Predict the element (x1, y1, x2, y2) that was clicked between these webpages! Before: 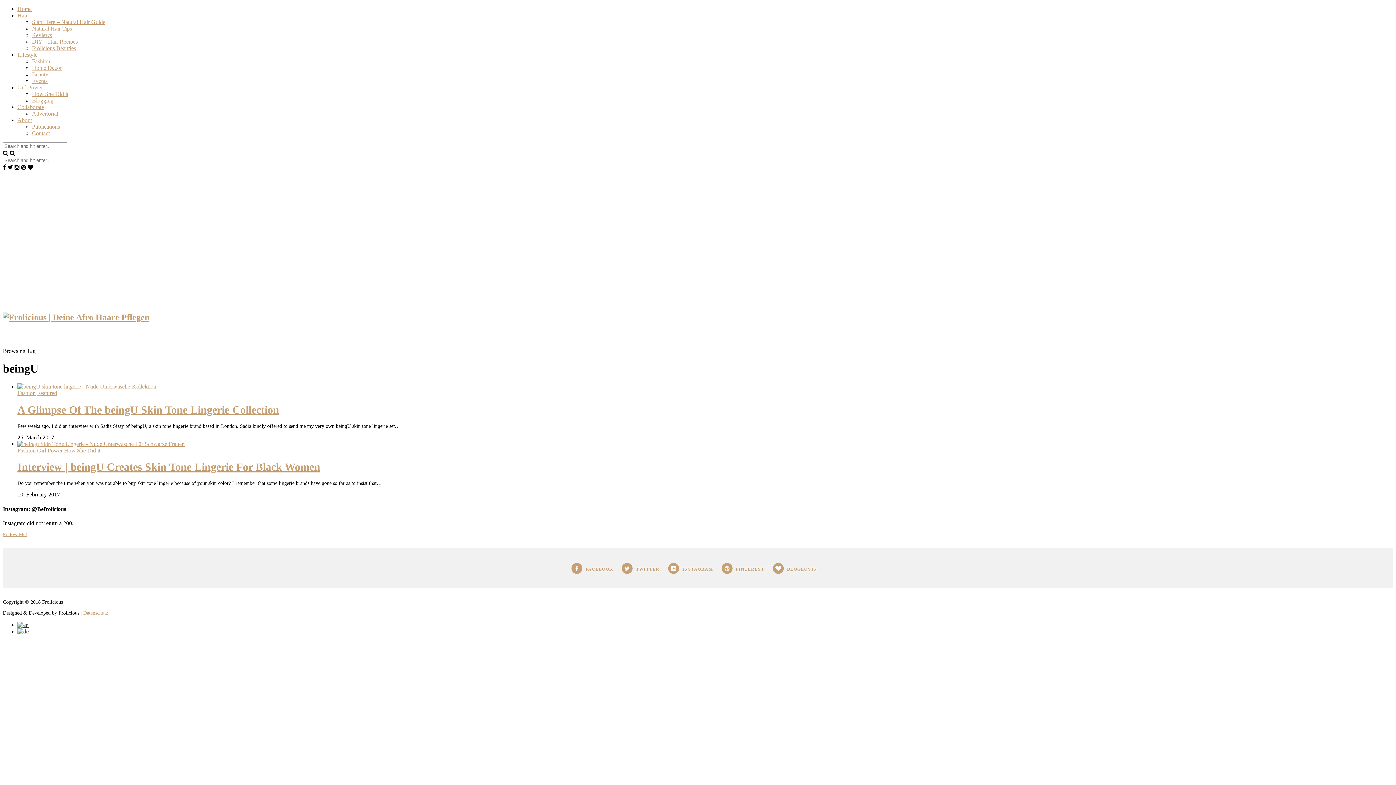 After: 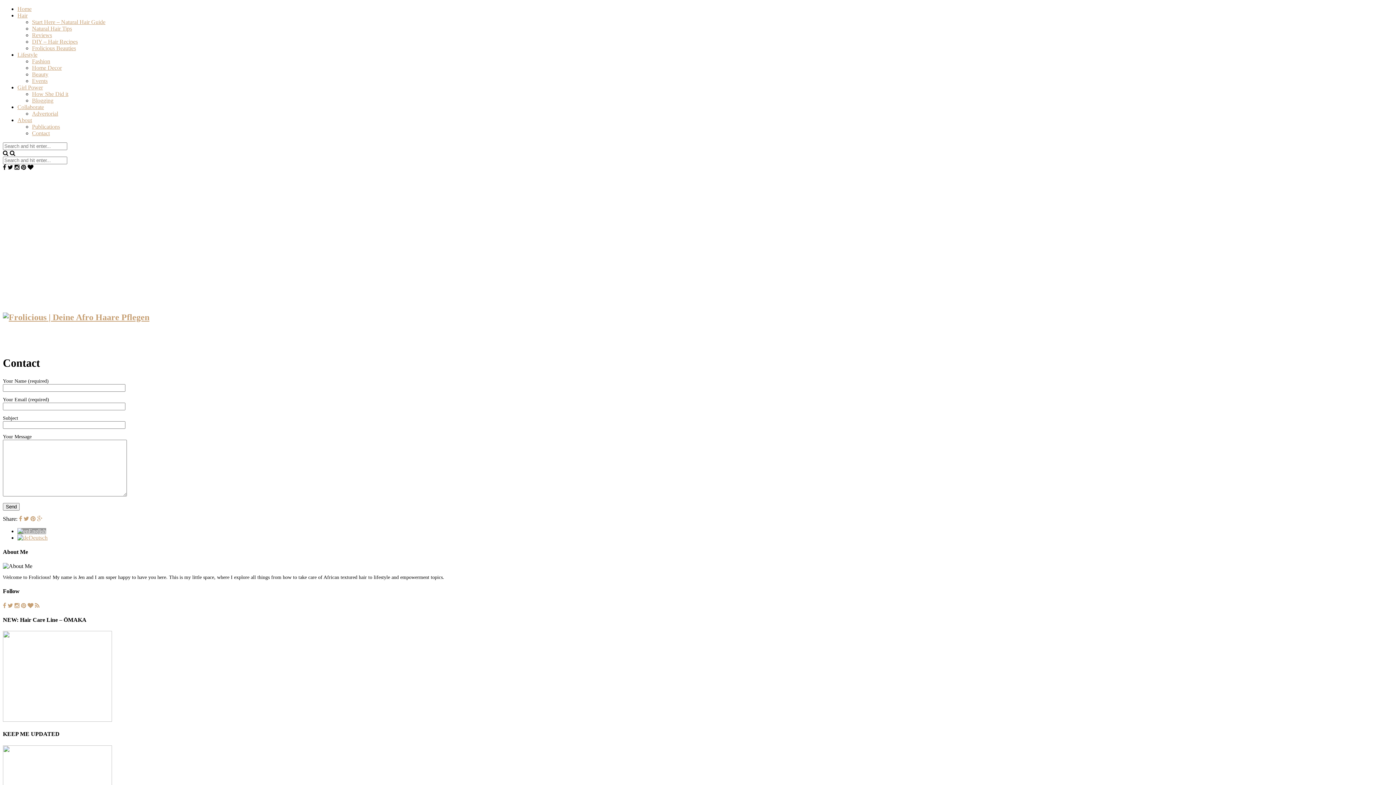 Action: label: Contact bbox: (32, 130, 49, 136)